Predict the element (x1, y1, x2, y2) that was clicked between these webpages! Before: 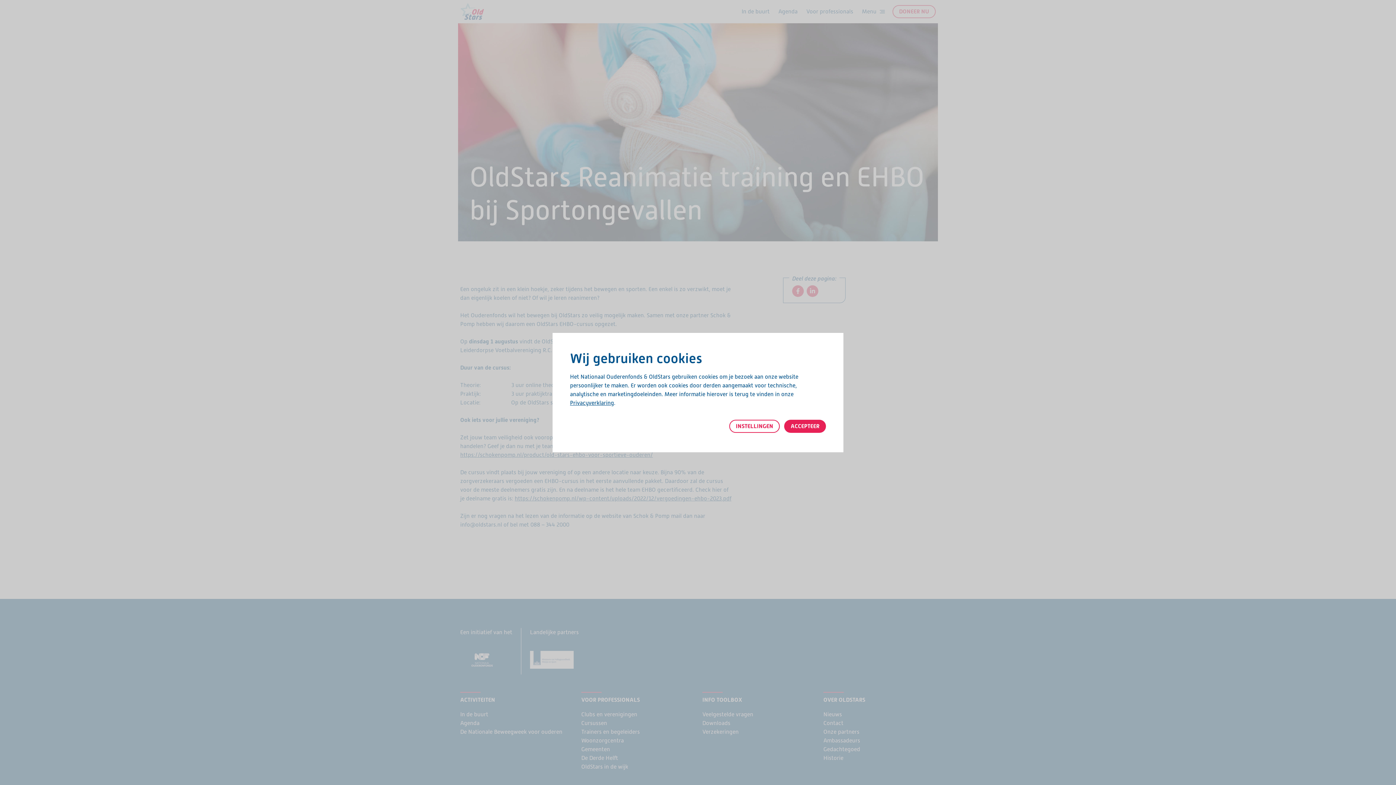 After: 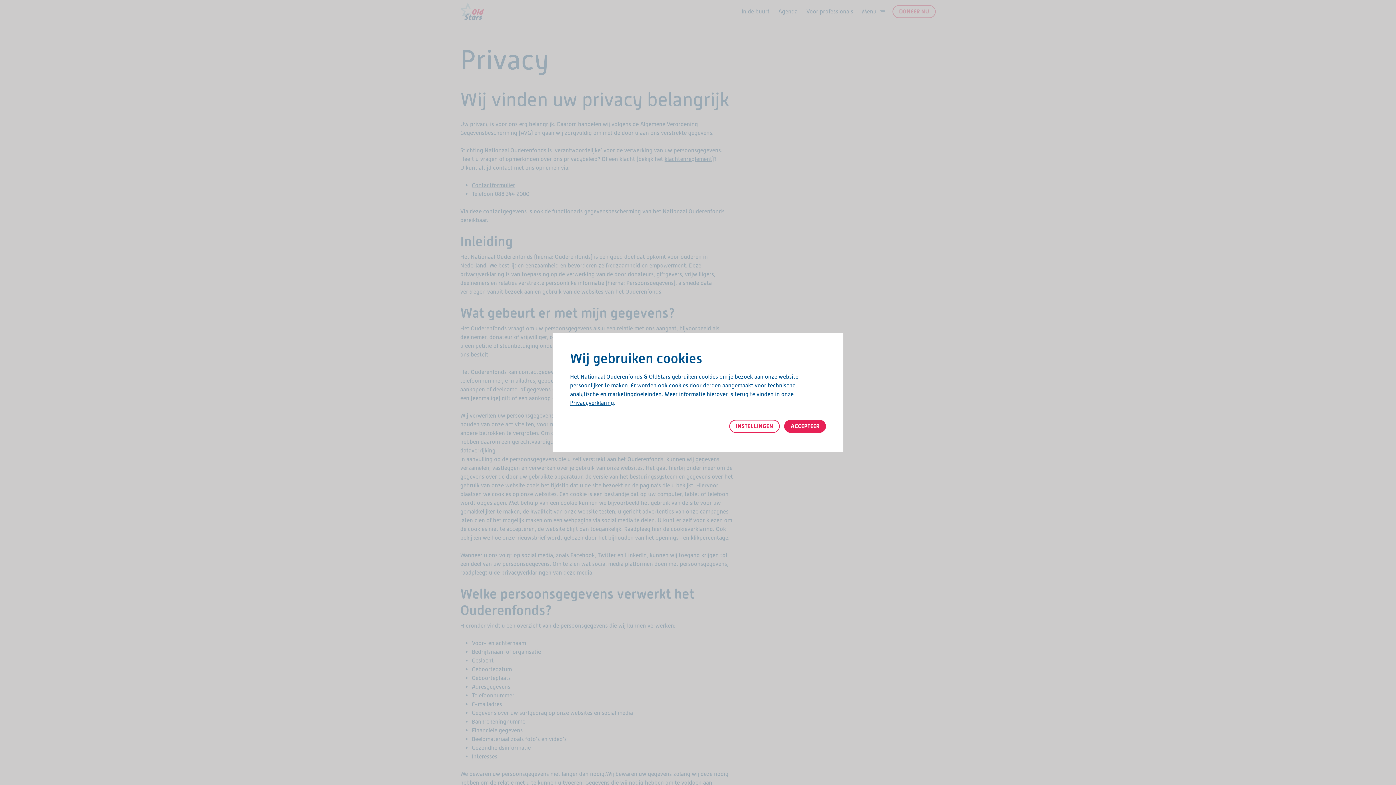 Action: bbox: (570, 399, 614, 406) label: Privacyverklaring